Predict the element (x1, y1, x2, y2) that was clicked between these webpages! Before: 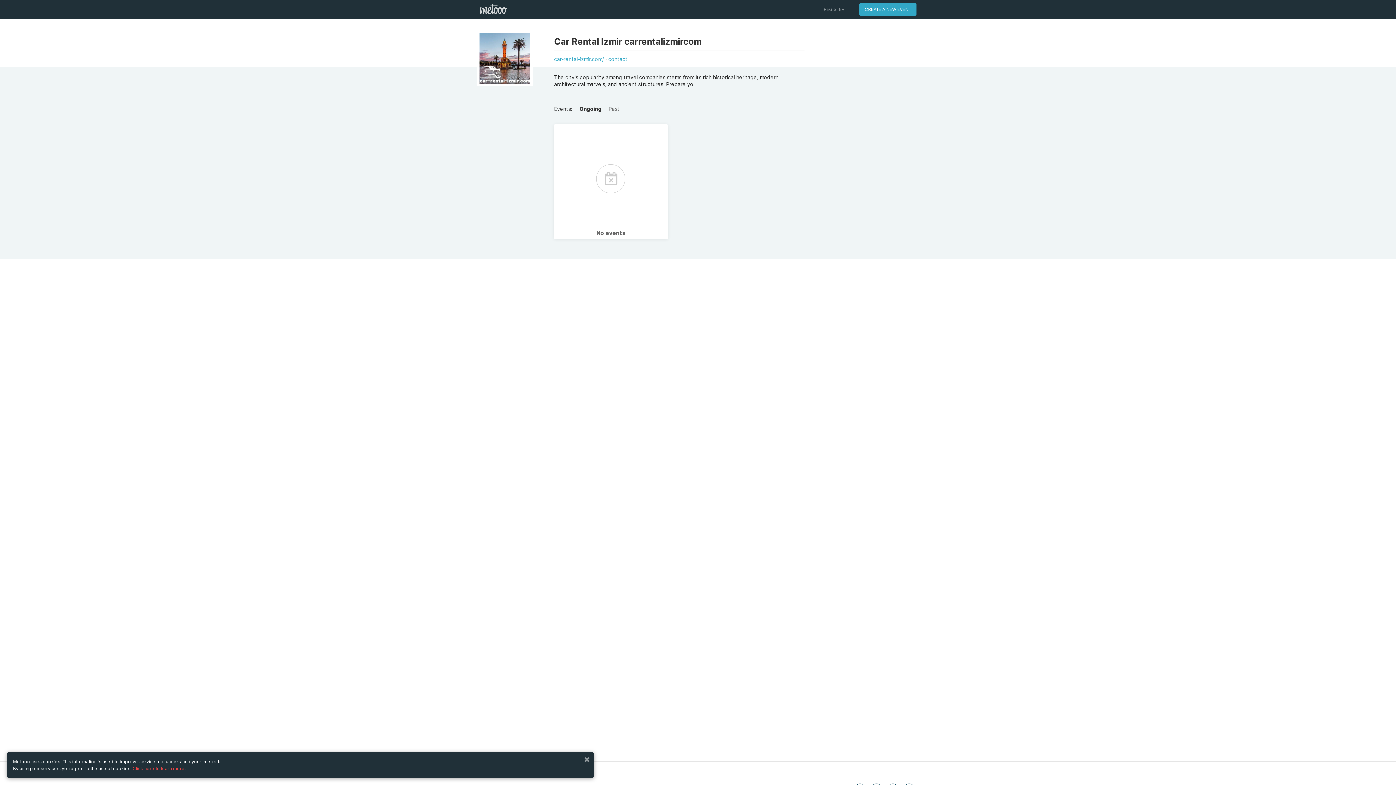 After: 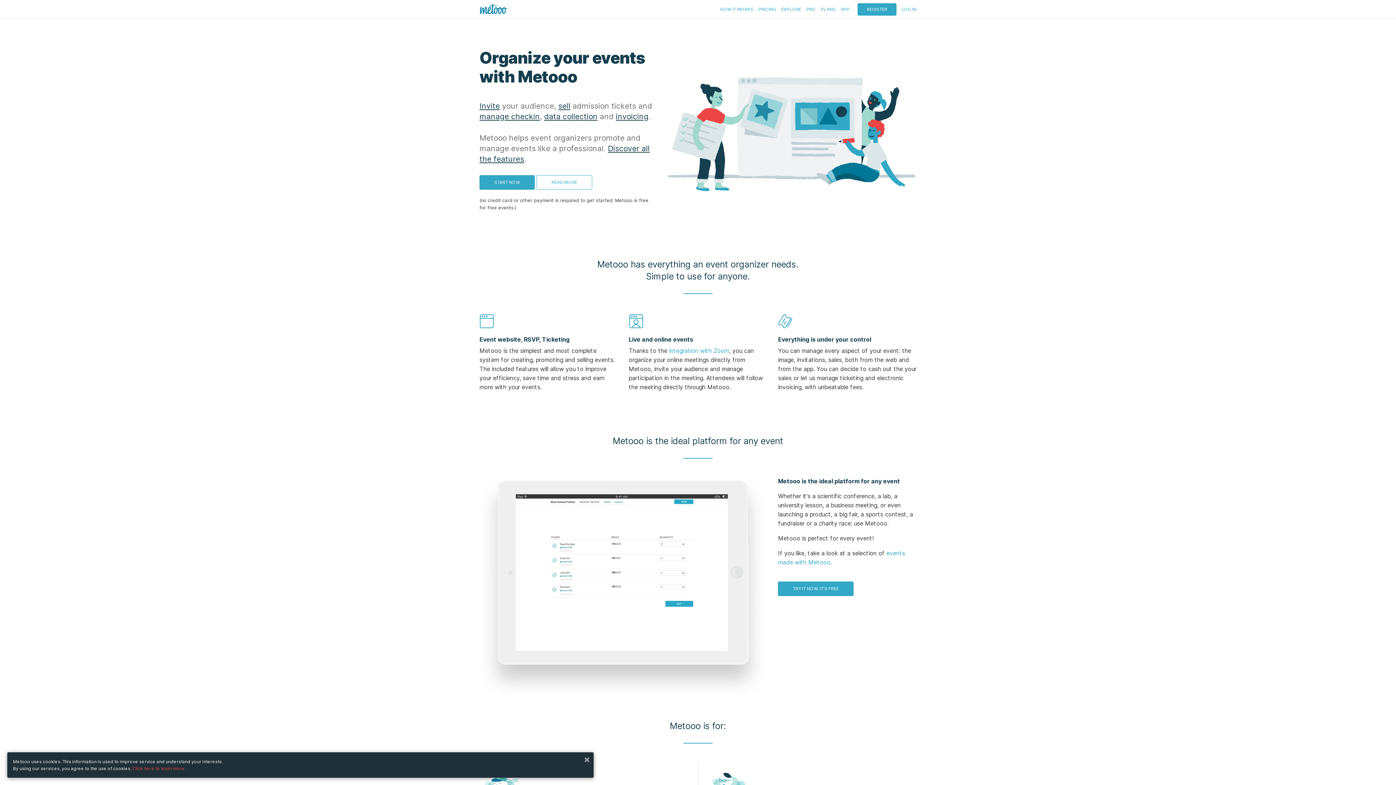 Action: bbox: (479, 1, 516, 15)